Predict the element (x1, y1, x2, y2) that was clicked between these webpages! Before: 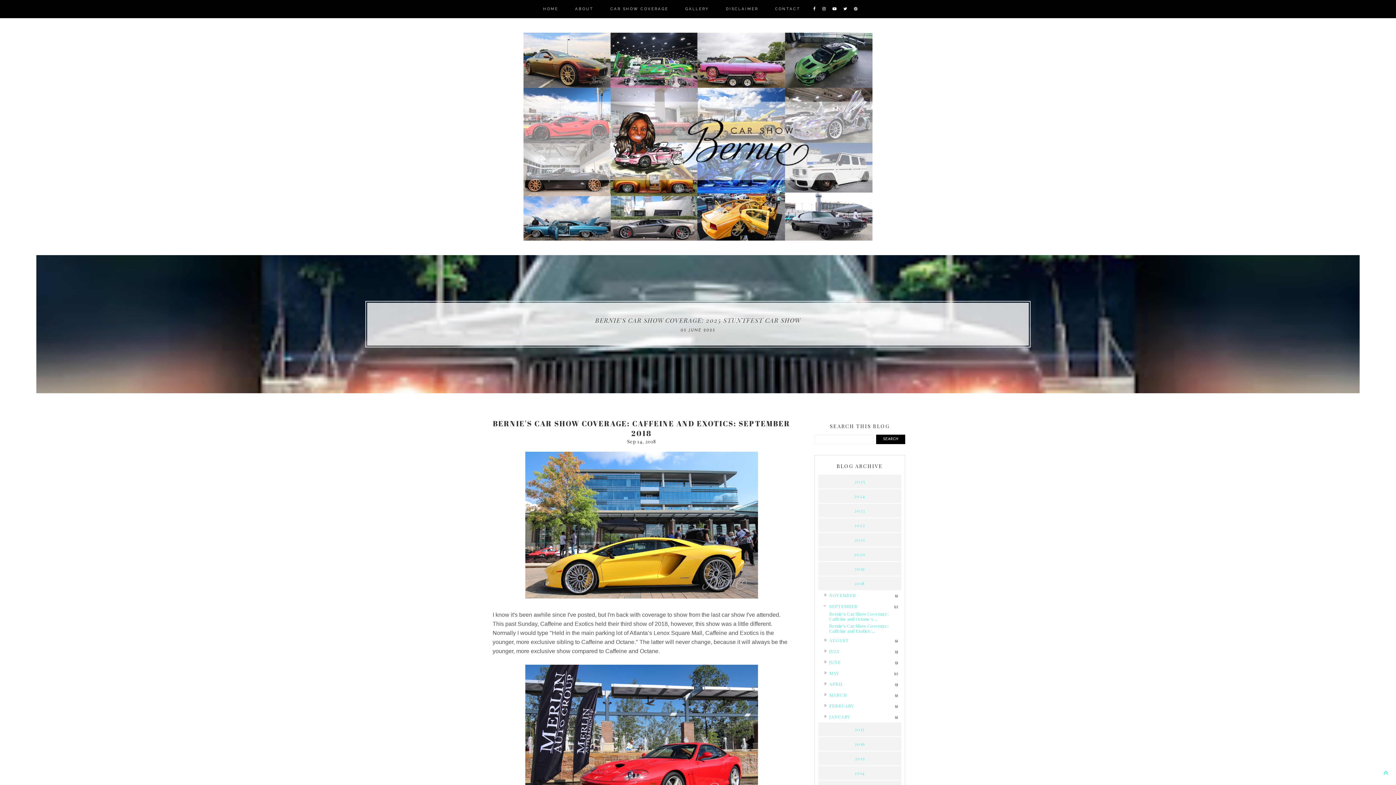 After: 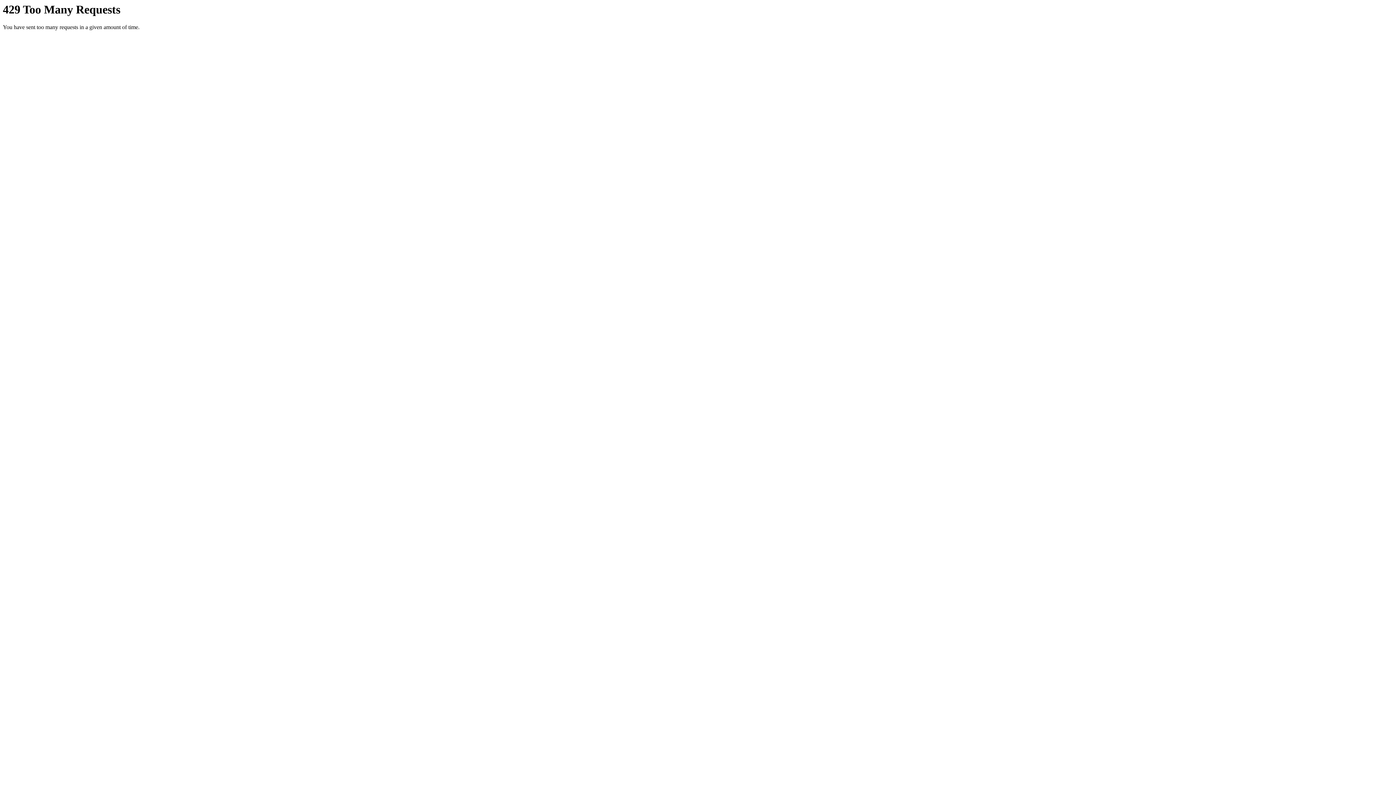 Action: bbox: (685, 6, 709, 10) label: GALLERY